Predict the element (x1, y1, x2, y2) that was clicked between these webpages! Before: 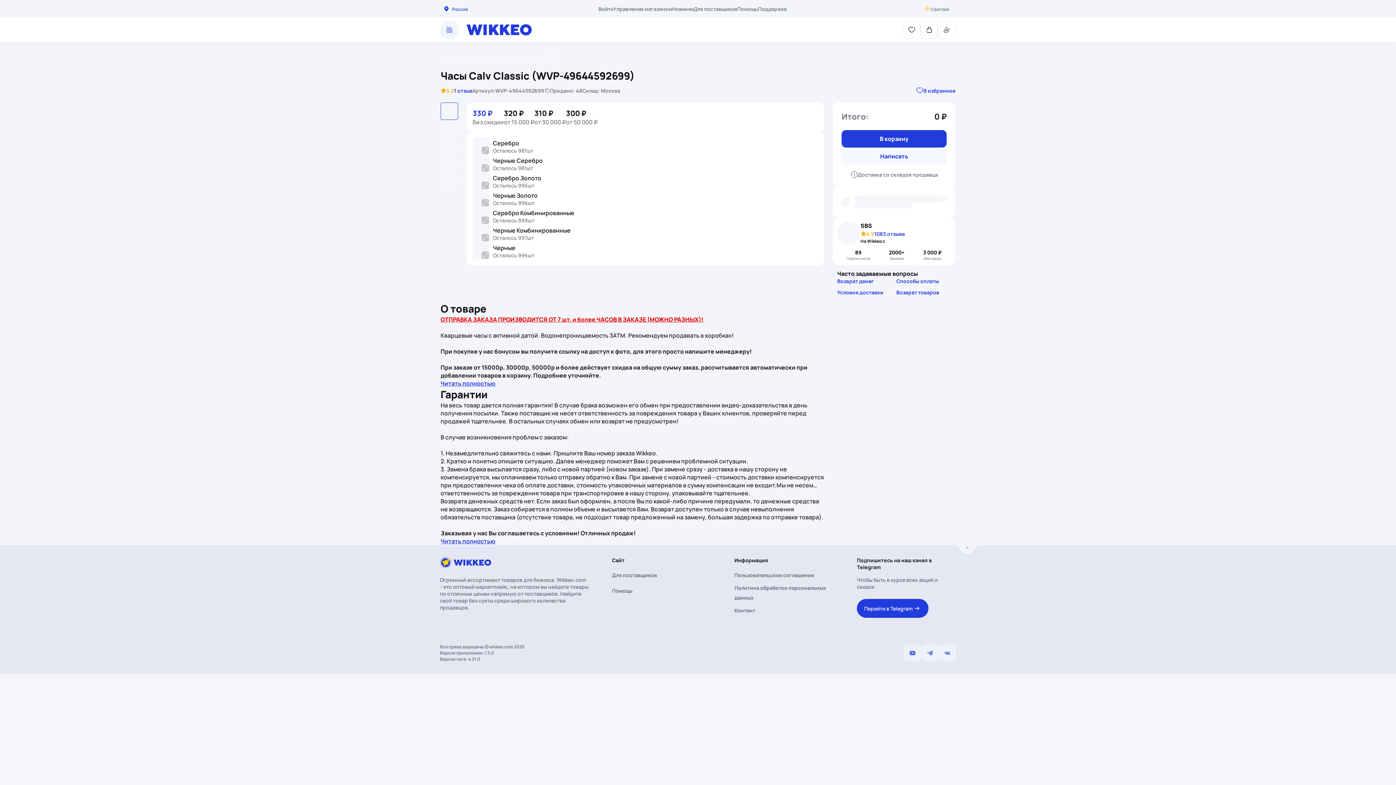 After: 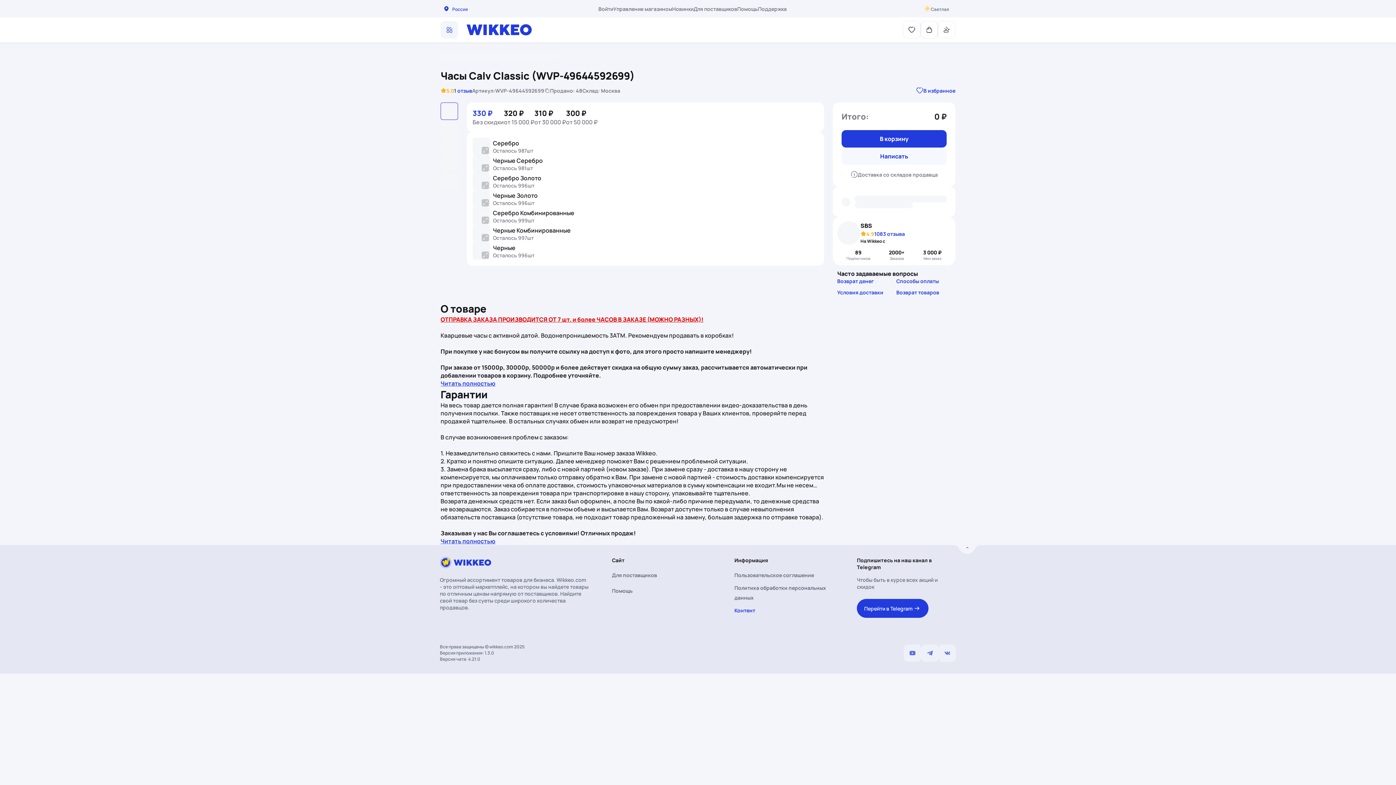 Action: label: Контент bbox: (734, 607, 755, 614)